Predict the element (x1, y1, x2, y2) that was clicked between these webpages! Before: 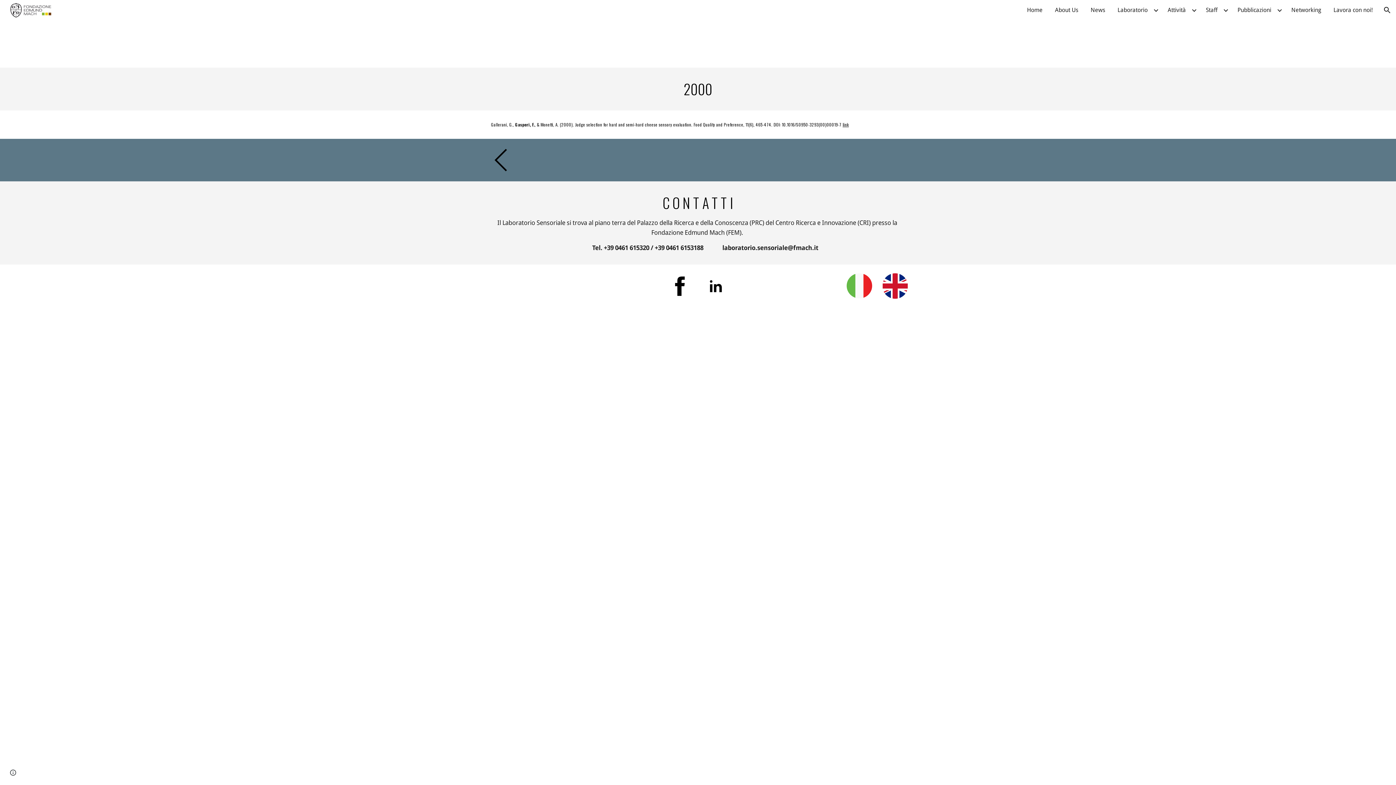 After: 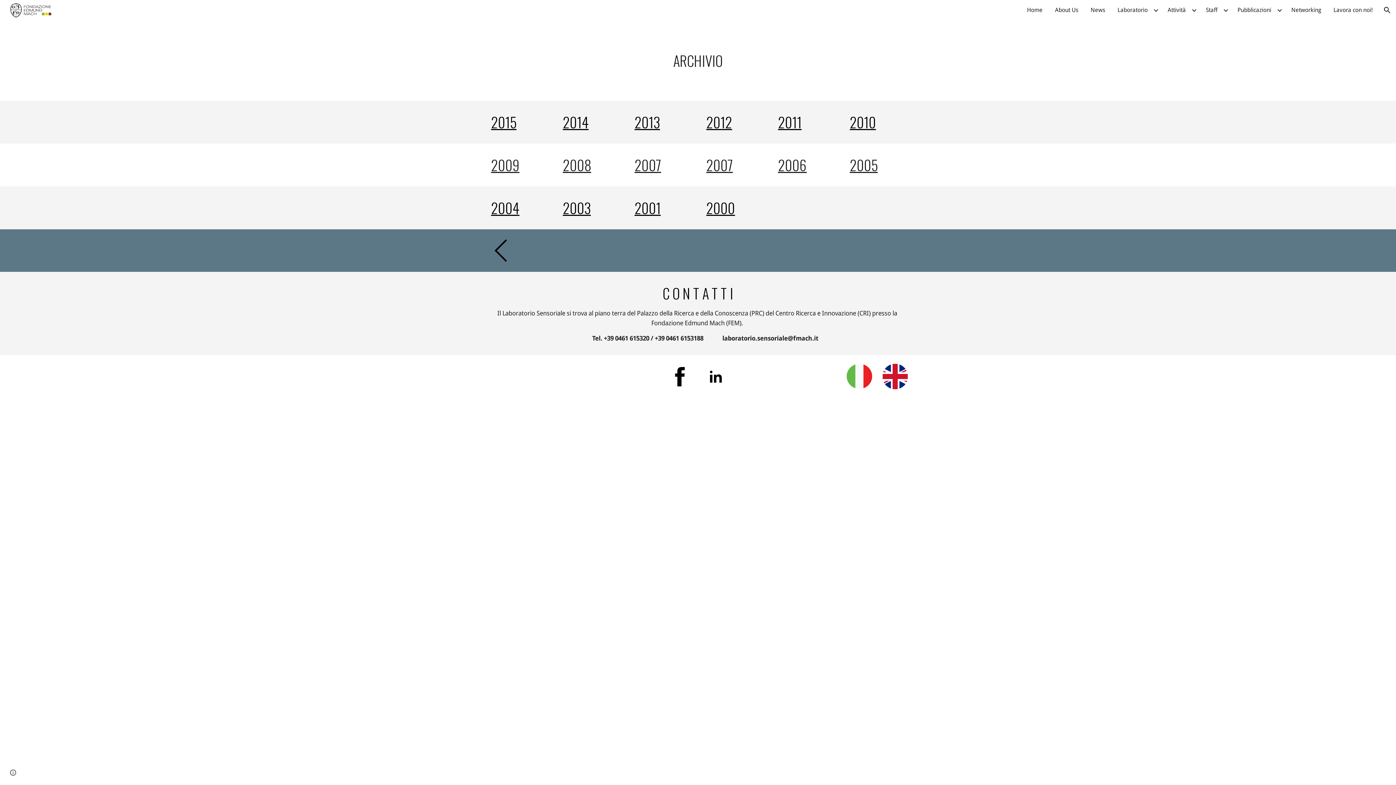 Action: bbox: (488, 147, 513, 172)